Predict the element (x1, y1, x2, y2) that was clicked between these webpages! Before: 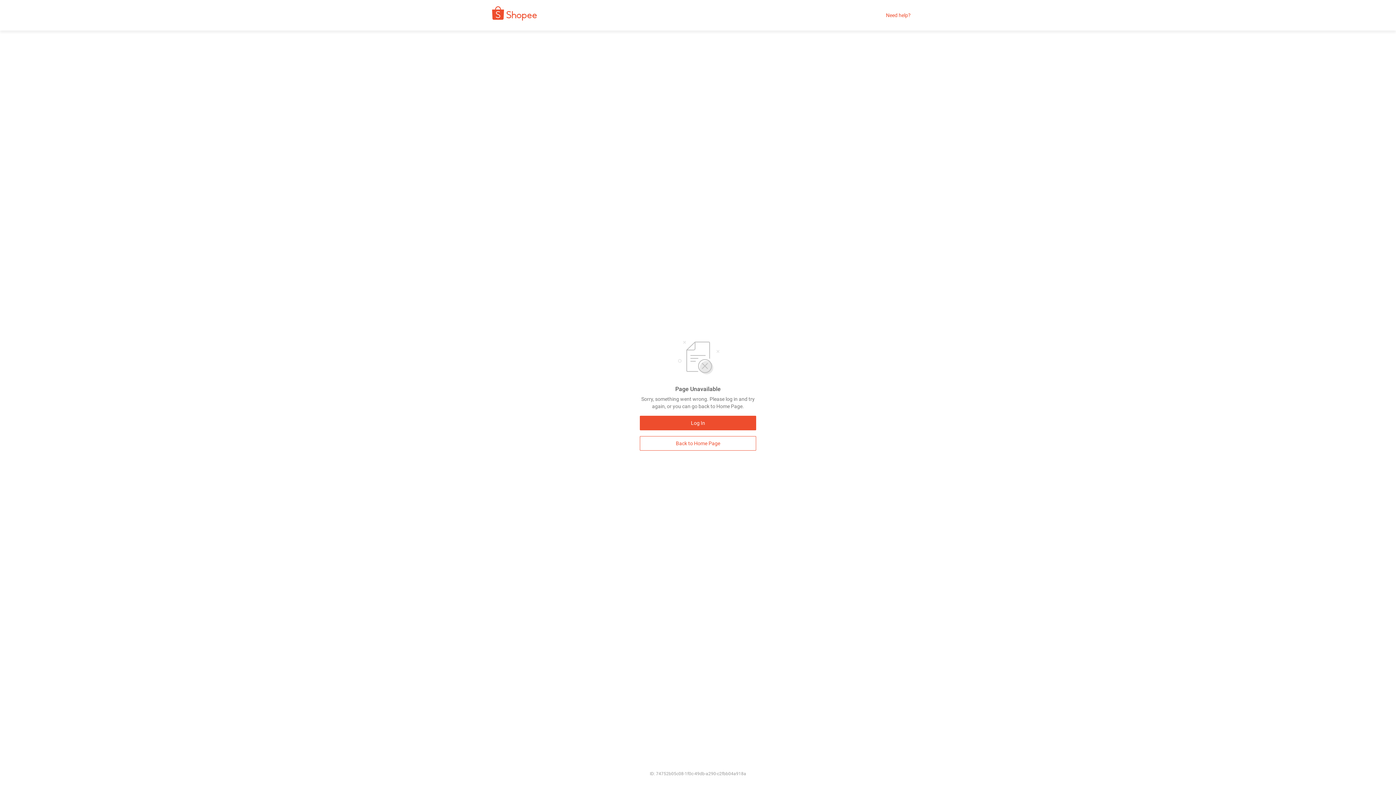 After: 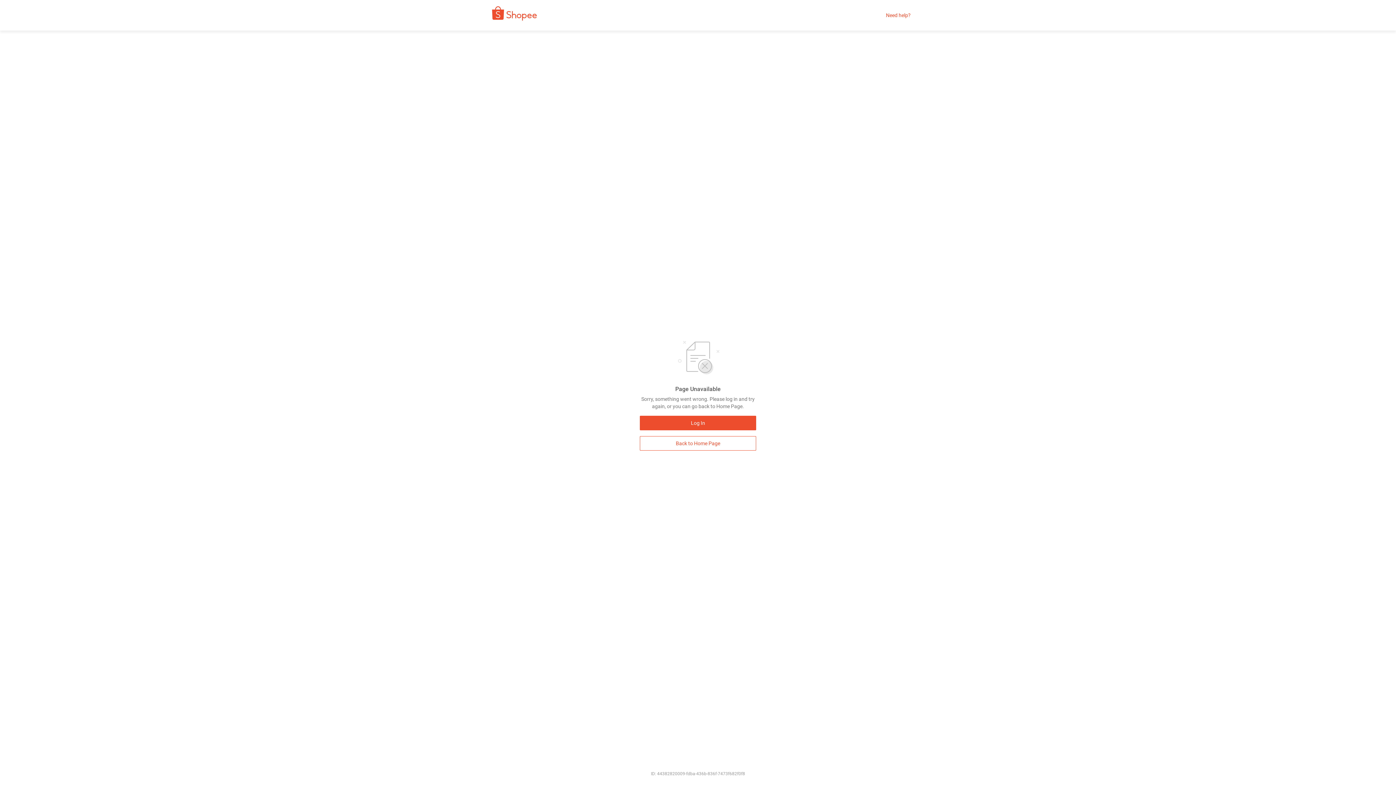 Action: bbox: (640, 436, 756, 450) label: Back to Home Page